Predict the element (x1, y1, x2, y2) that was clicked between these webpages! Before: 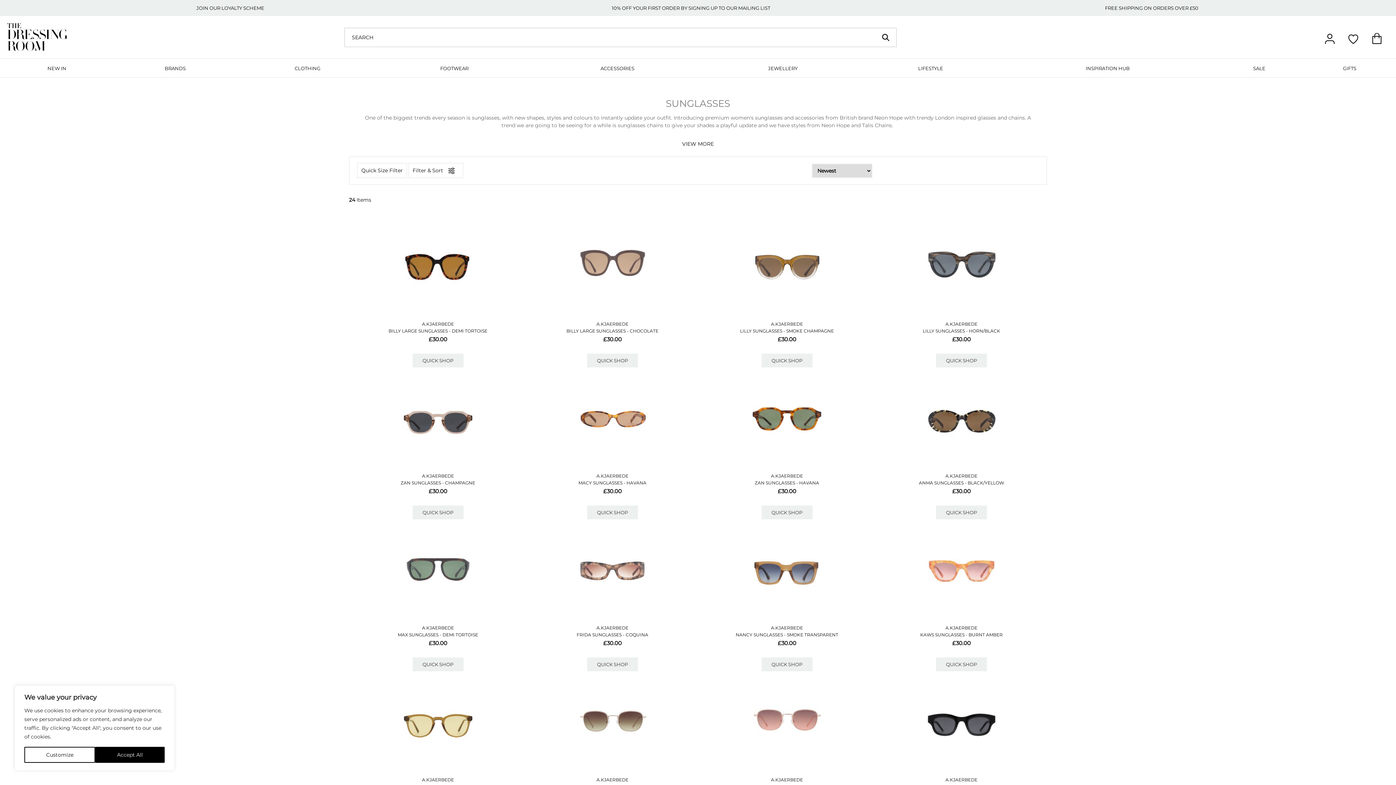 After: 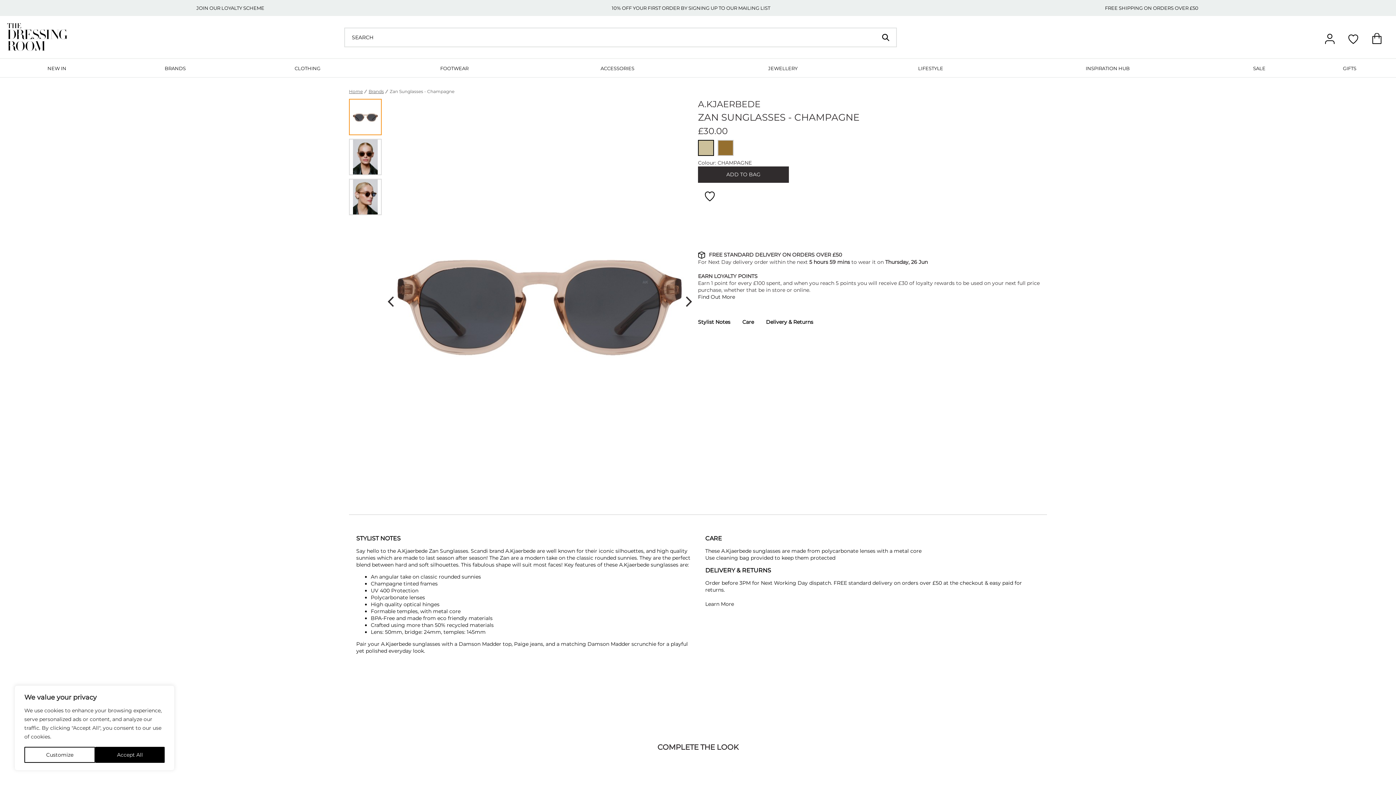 Action: label: ZAN SUNGLASSES - CHAMPAGNE bbox: (400, 480, 475, 485)